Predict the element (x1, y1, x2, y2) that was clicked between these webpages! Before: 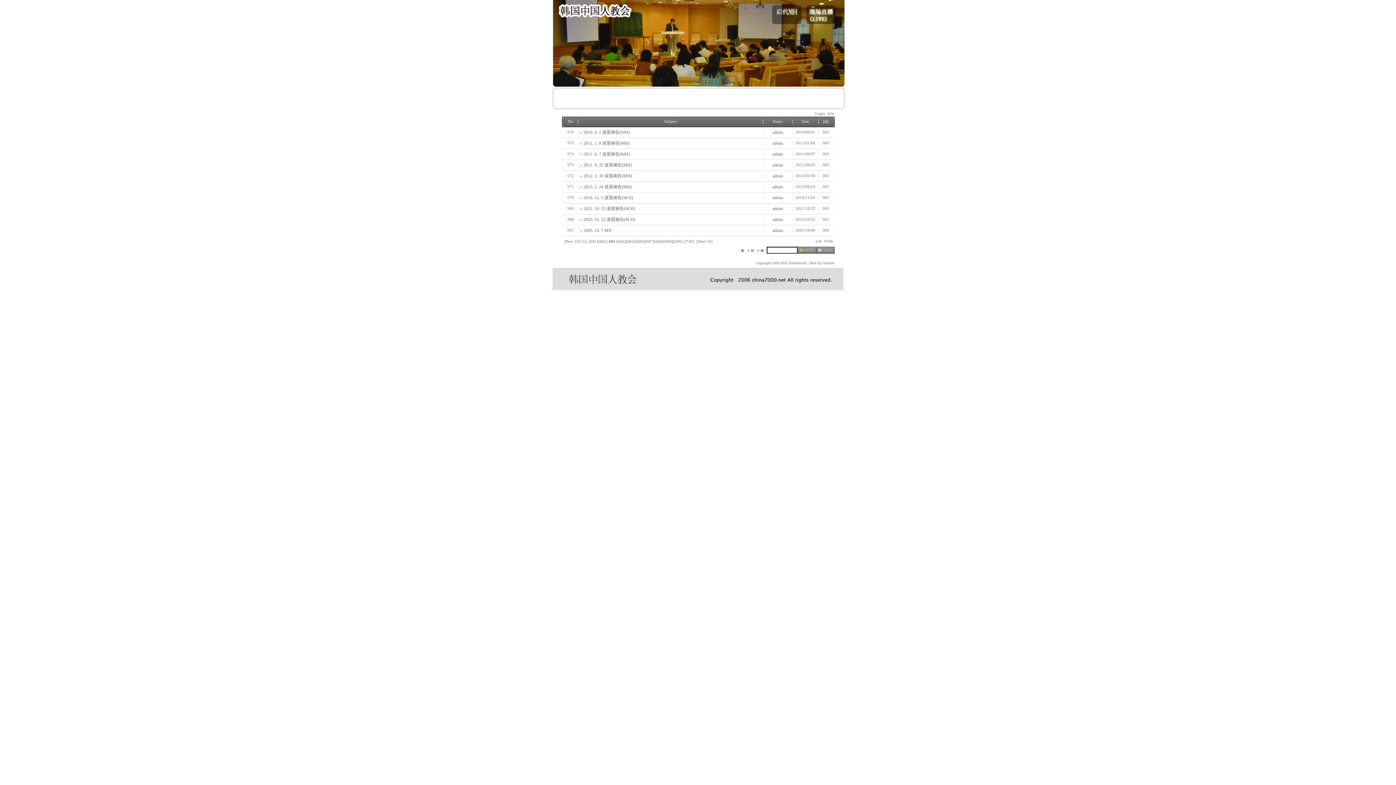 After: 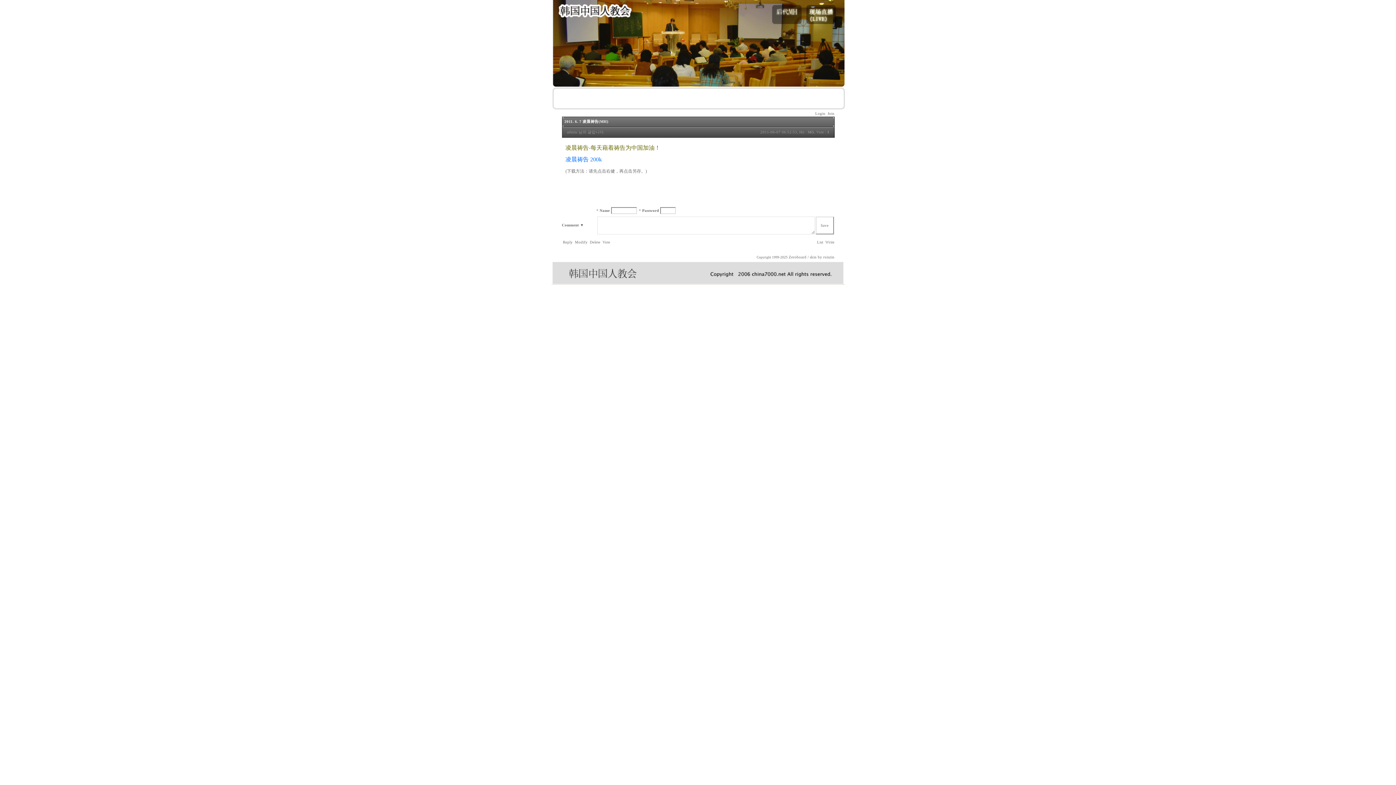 Action: label: 2011. 6. 7 凌晨祷告(MH) bbox: (583, 151, 630, 156)